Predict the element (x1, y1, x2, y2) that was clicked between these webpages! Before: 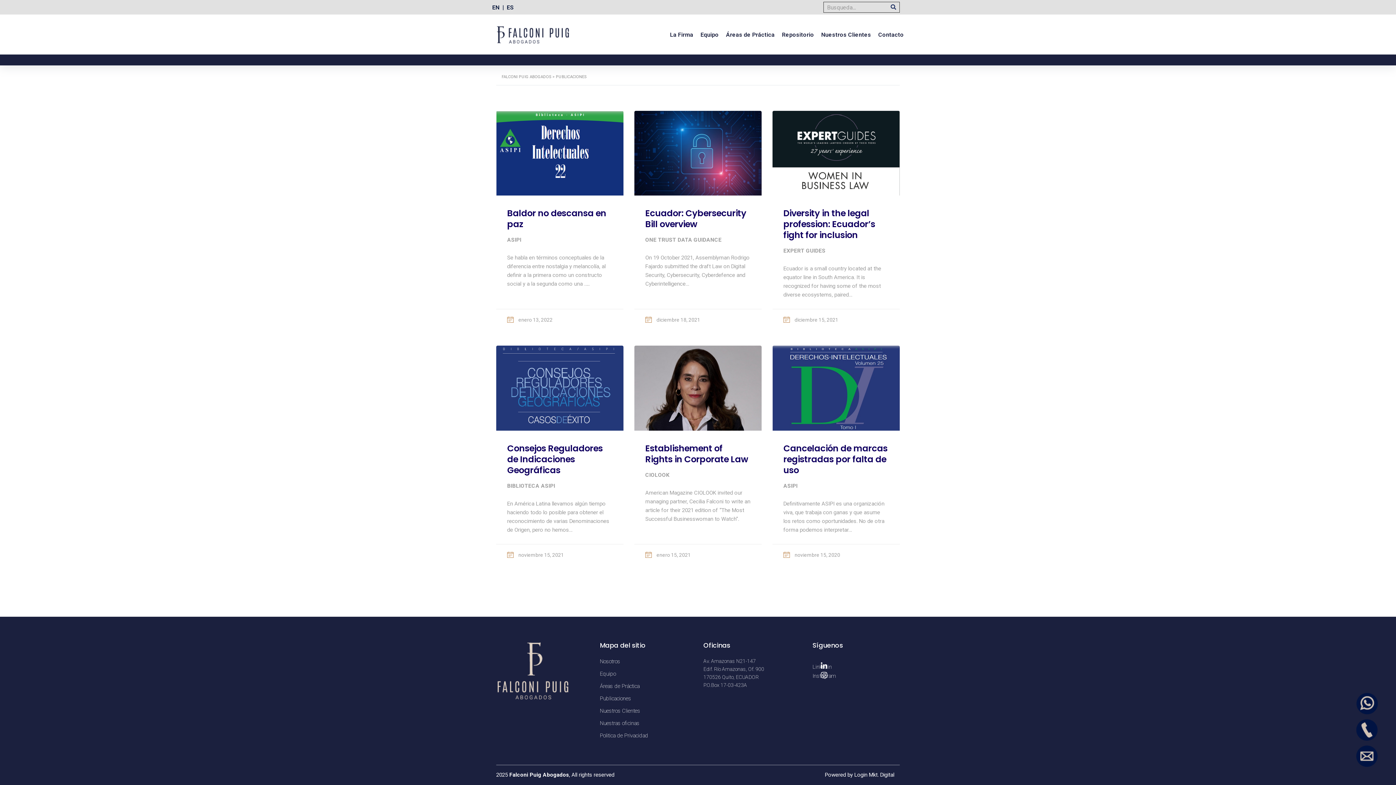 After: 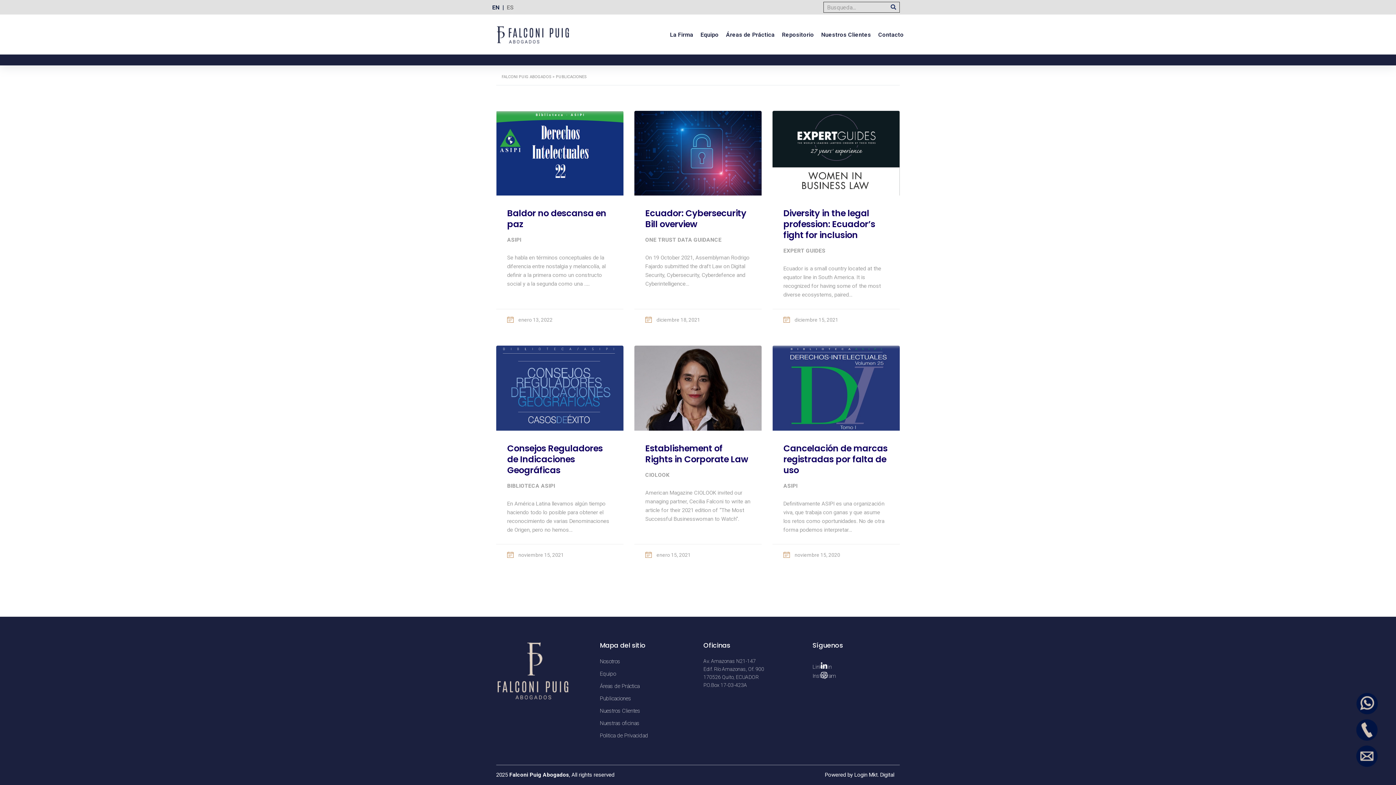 Action: label: ES bbox: (503, 2, 517, 11)